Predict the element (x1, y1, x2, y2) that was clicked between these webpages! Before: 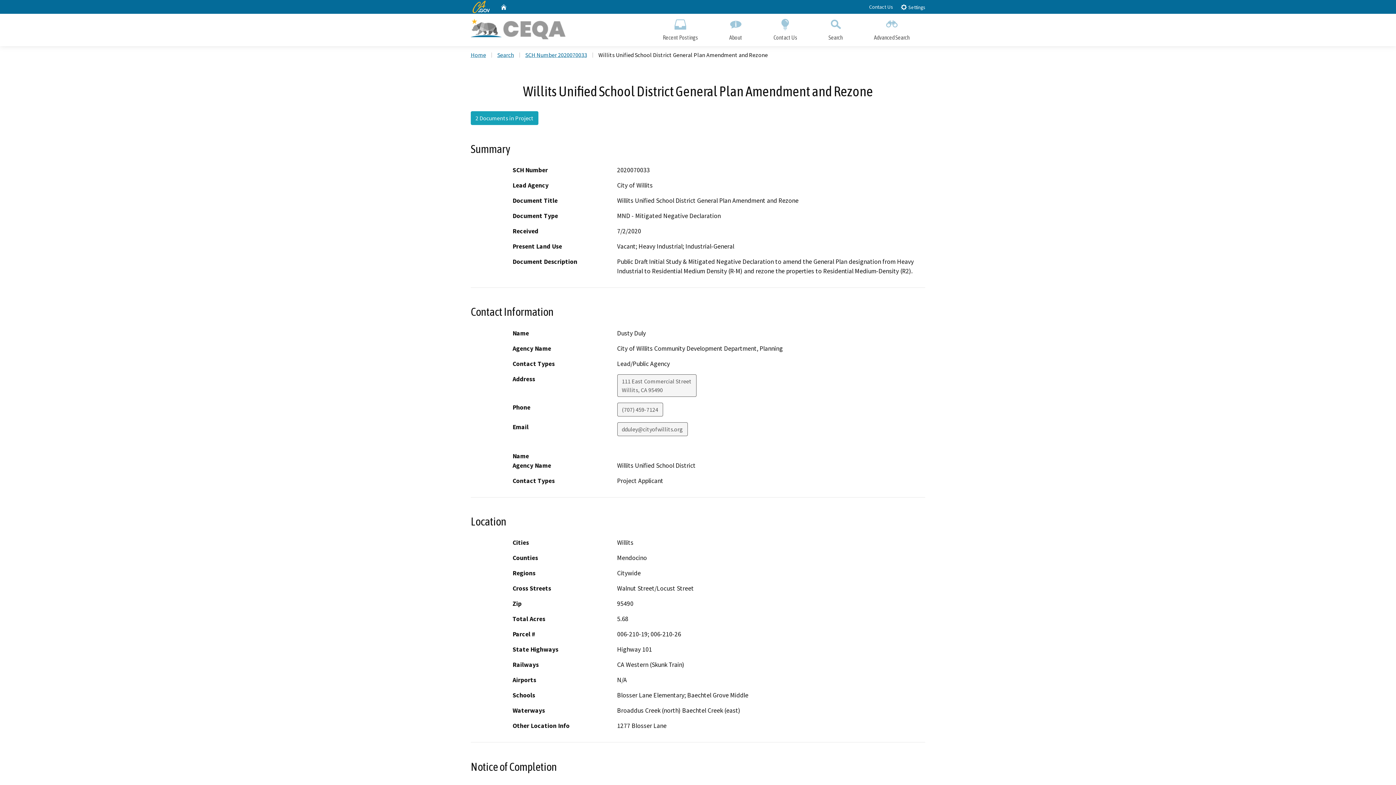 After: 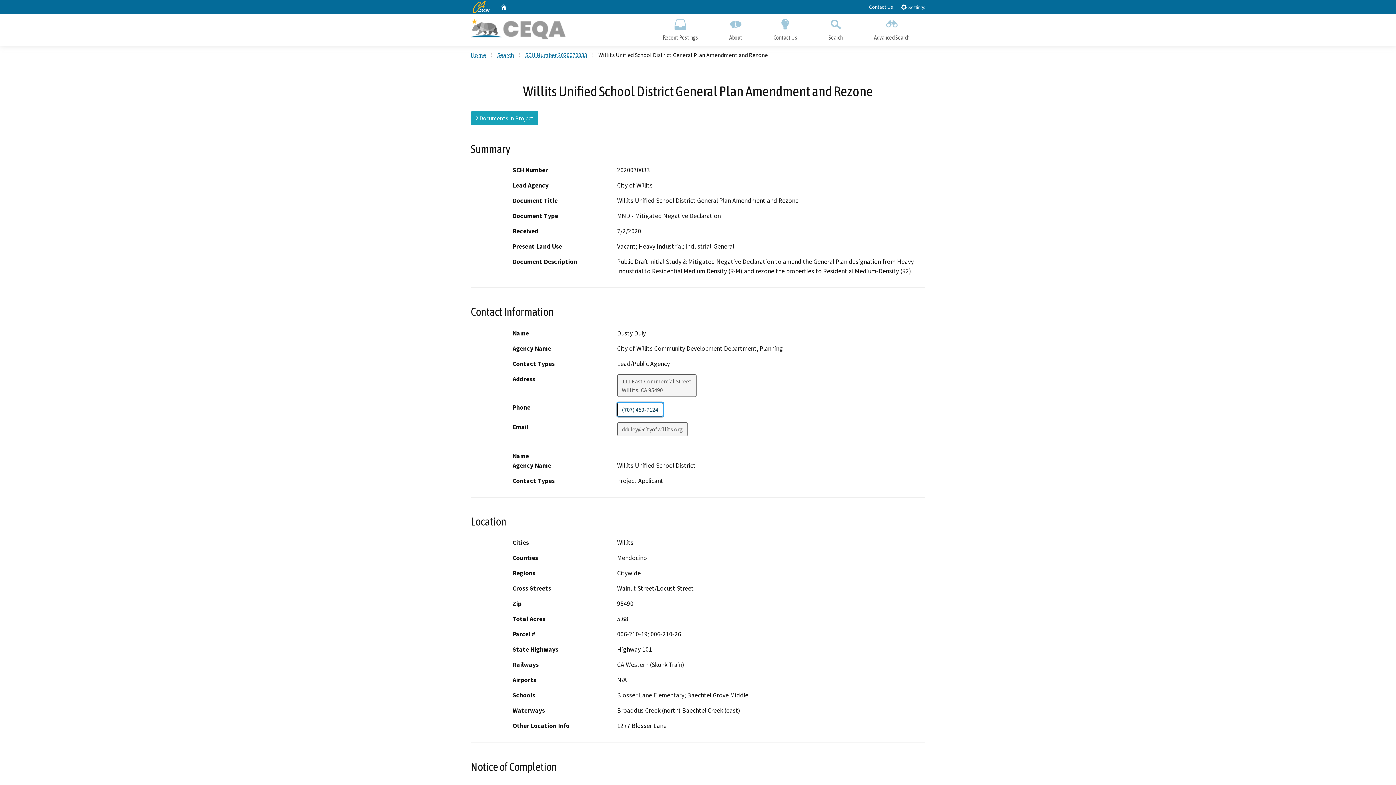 Action: bbox: (617, 402, 663, 416) label: (707) 459-7124